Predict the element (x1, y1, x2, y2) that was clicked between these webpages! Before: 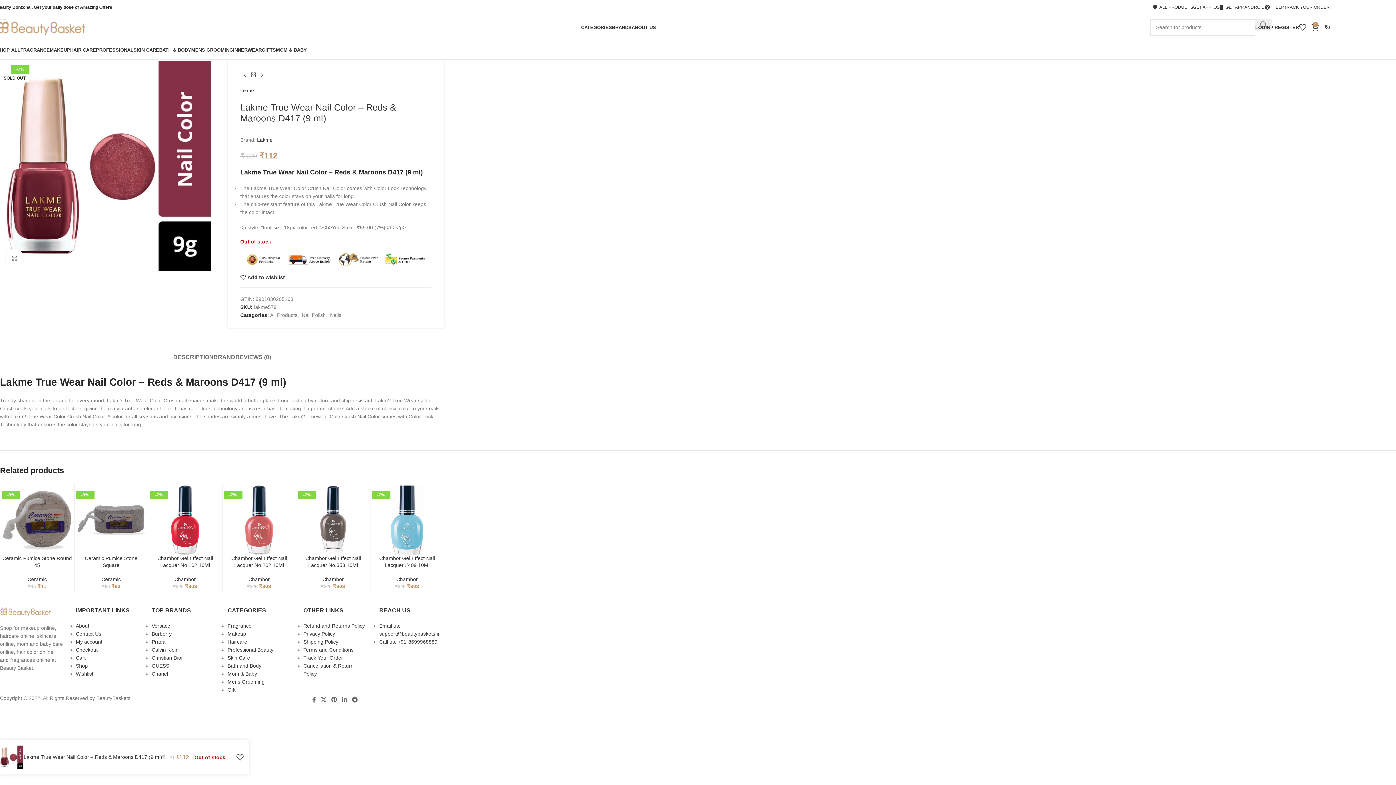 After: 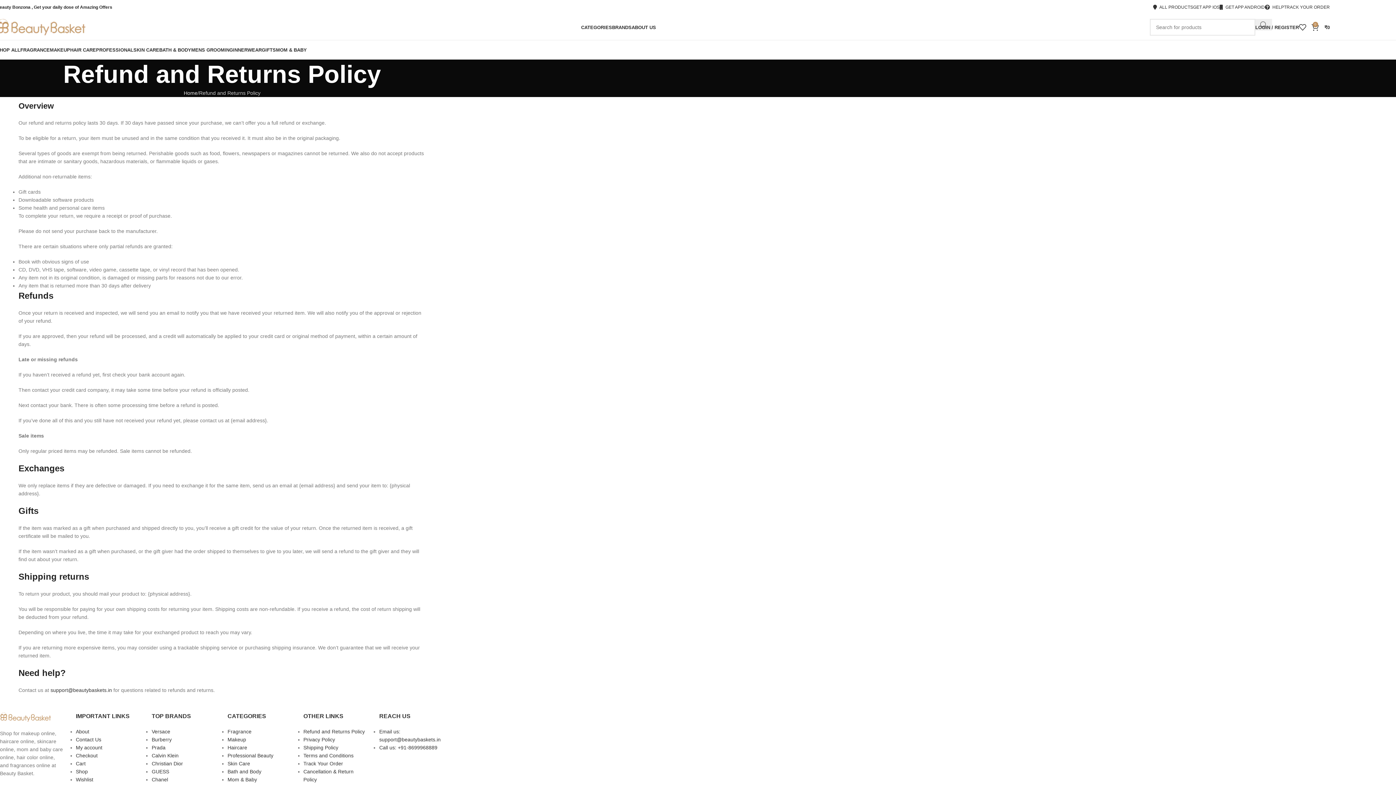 Action: bbox: (303, 623, 364, 629) label: Refund and Returns Policy